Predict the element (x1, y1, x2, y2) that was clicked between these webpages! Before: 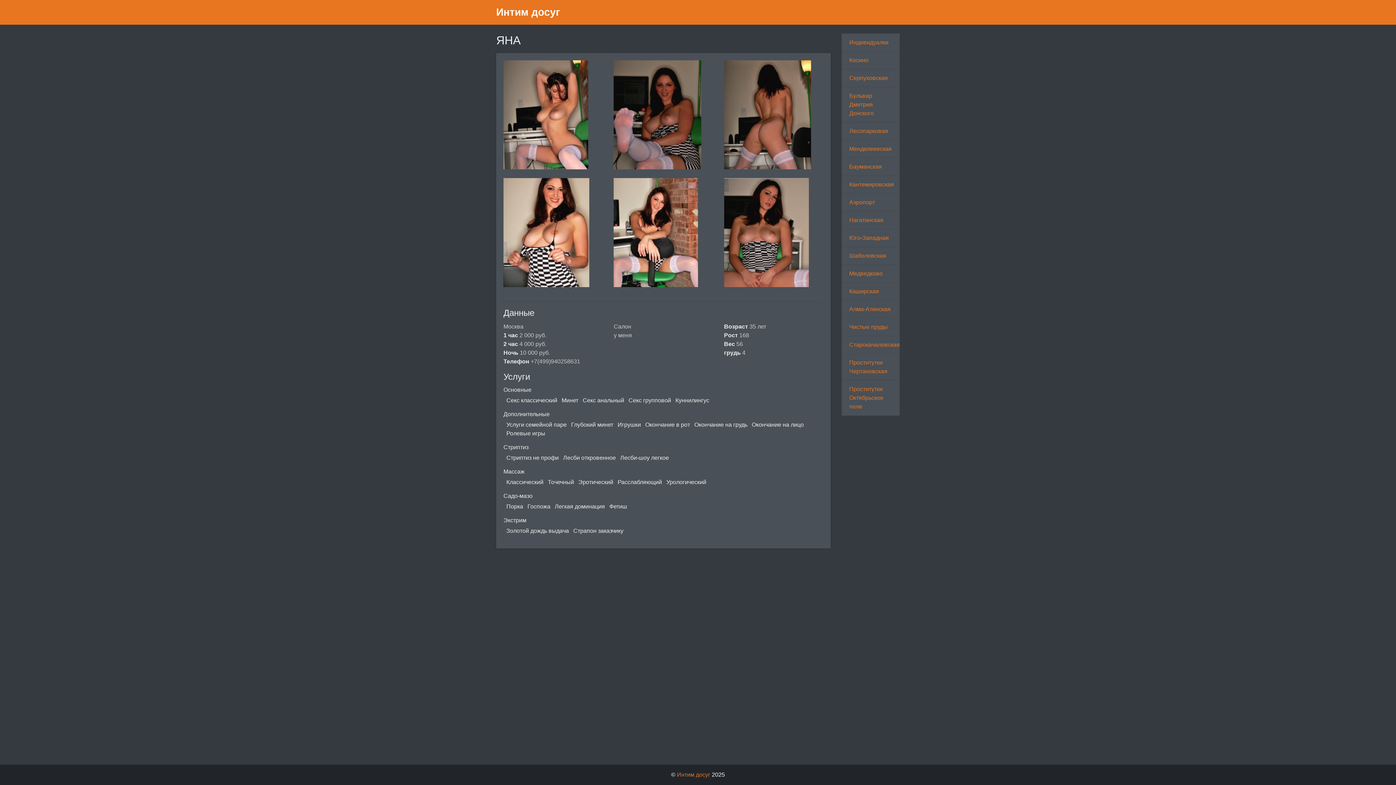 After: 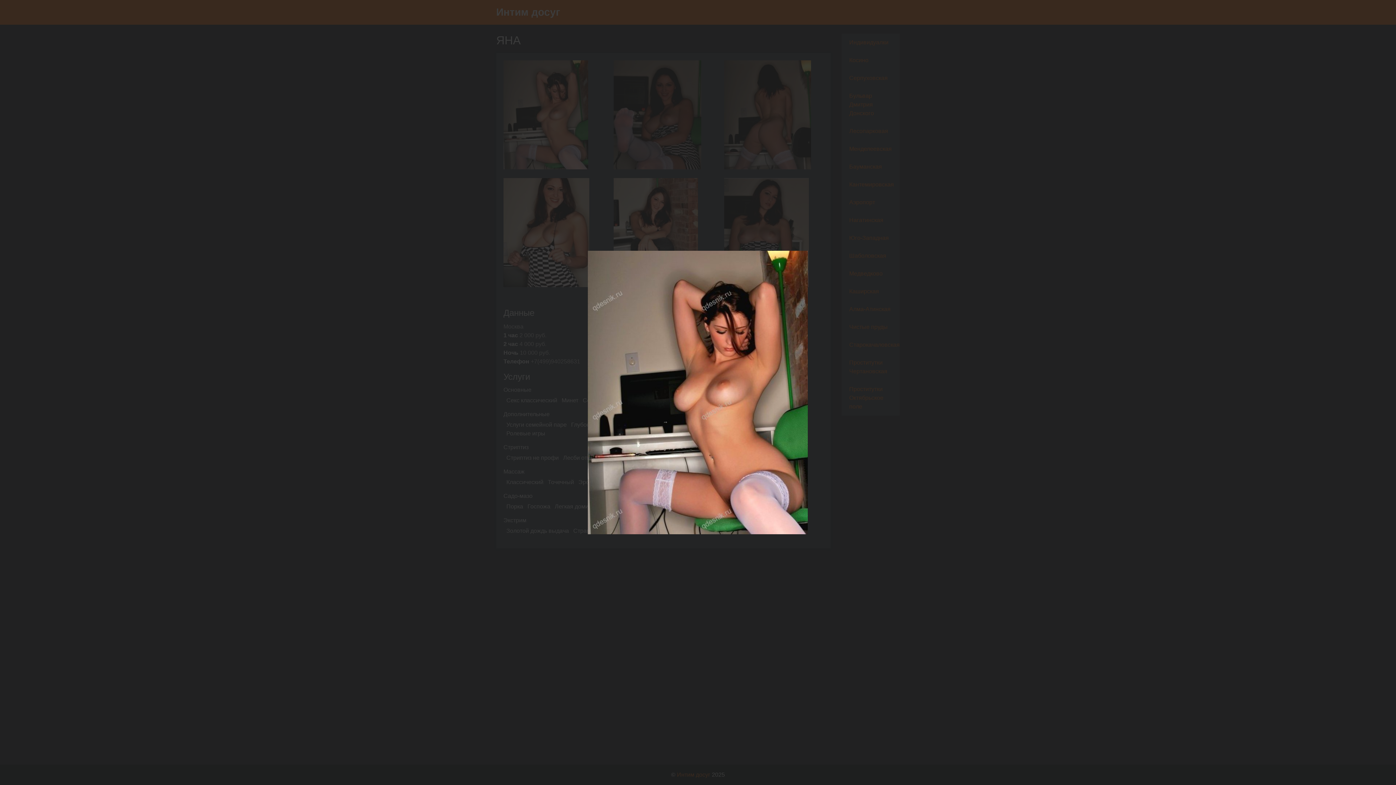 Action: bbox: (498, 60, 608, 169)